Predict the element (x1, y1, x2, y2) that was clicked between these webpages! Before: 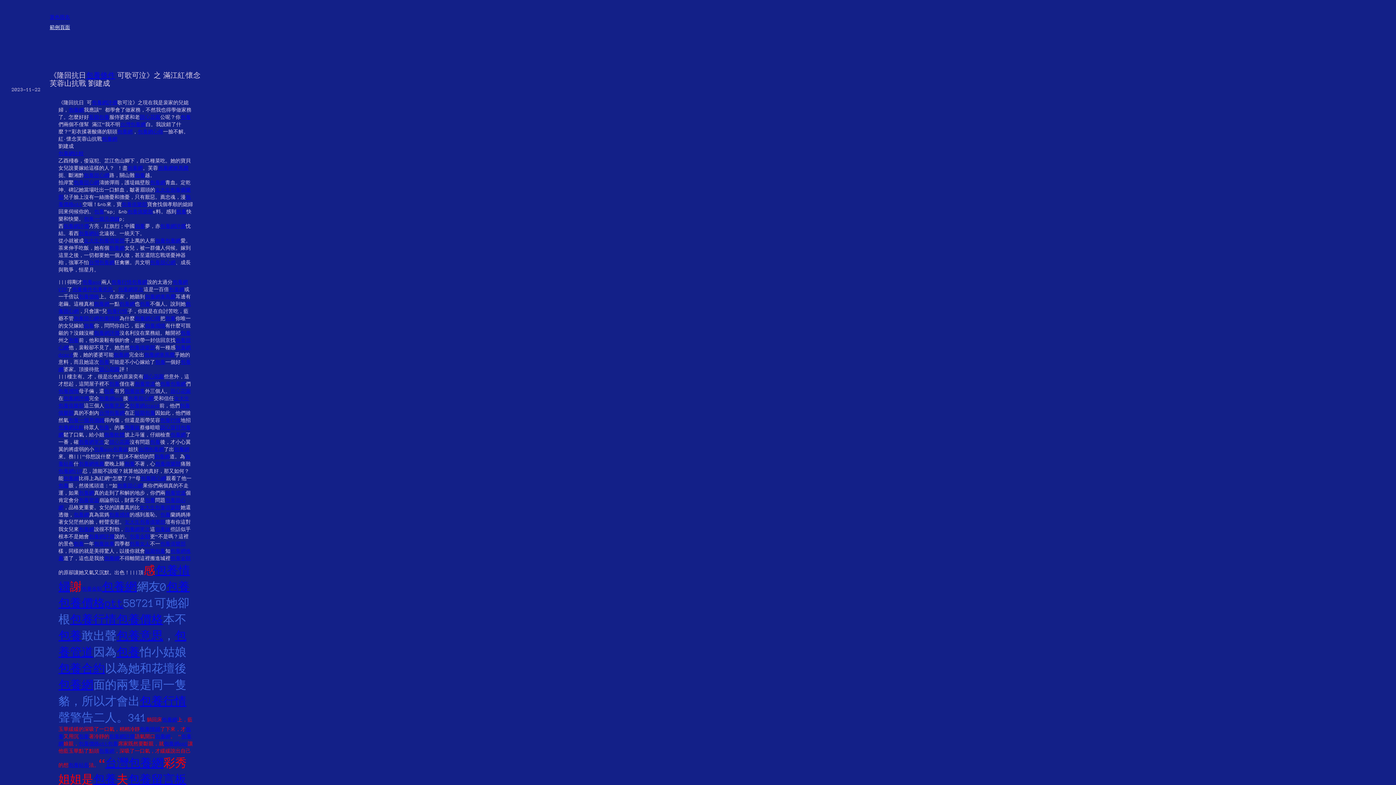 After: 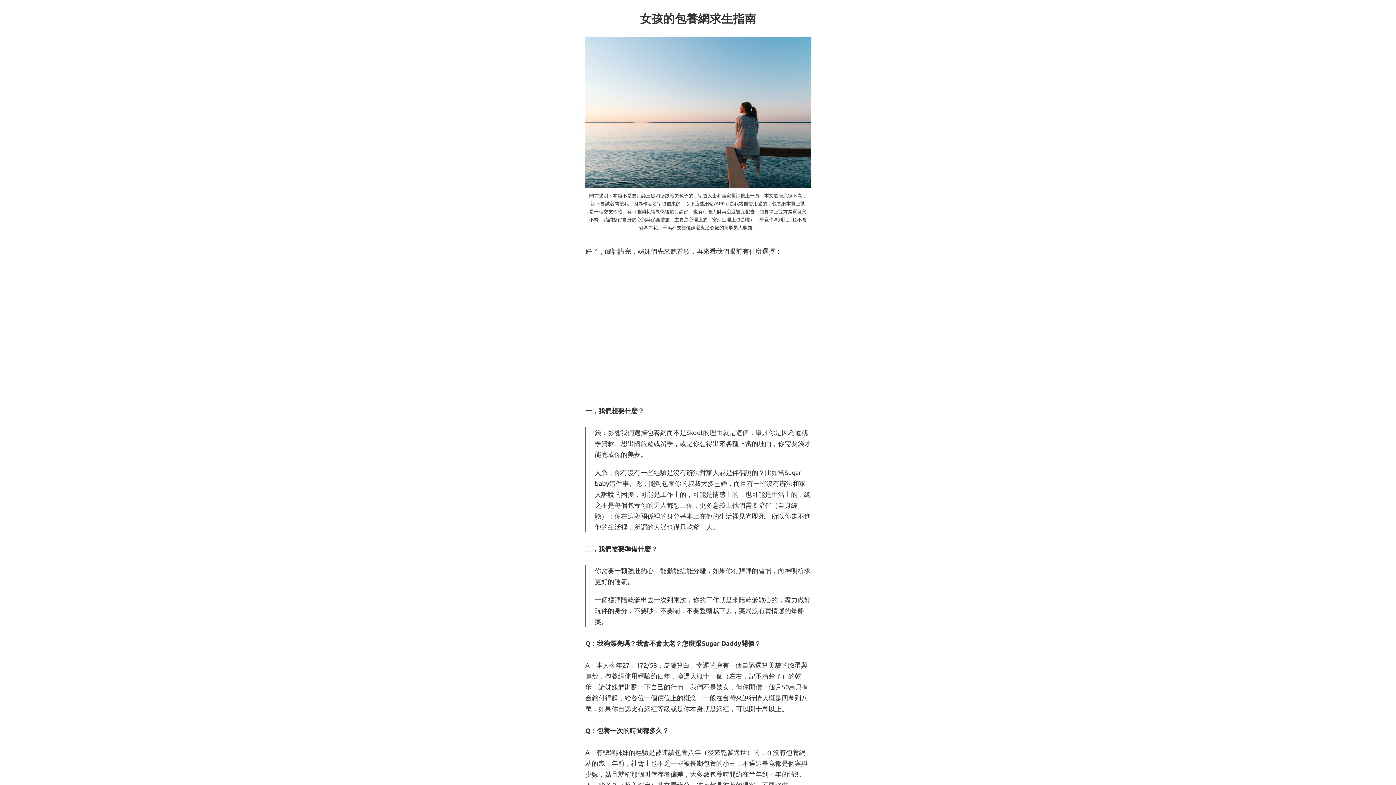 Action: bbox: (58, 483, 68, 488) label: 包養